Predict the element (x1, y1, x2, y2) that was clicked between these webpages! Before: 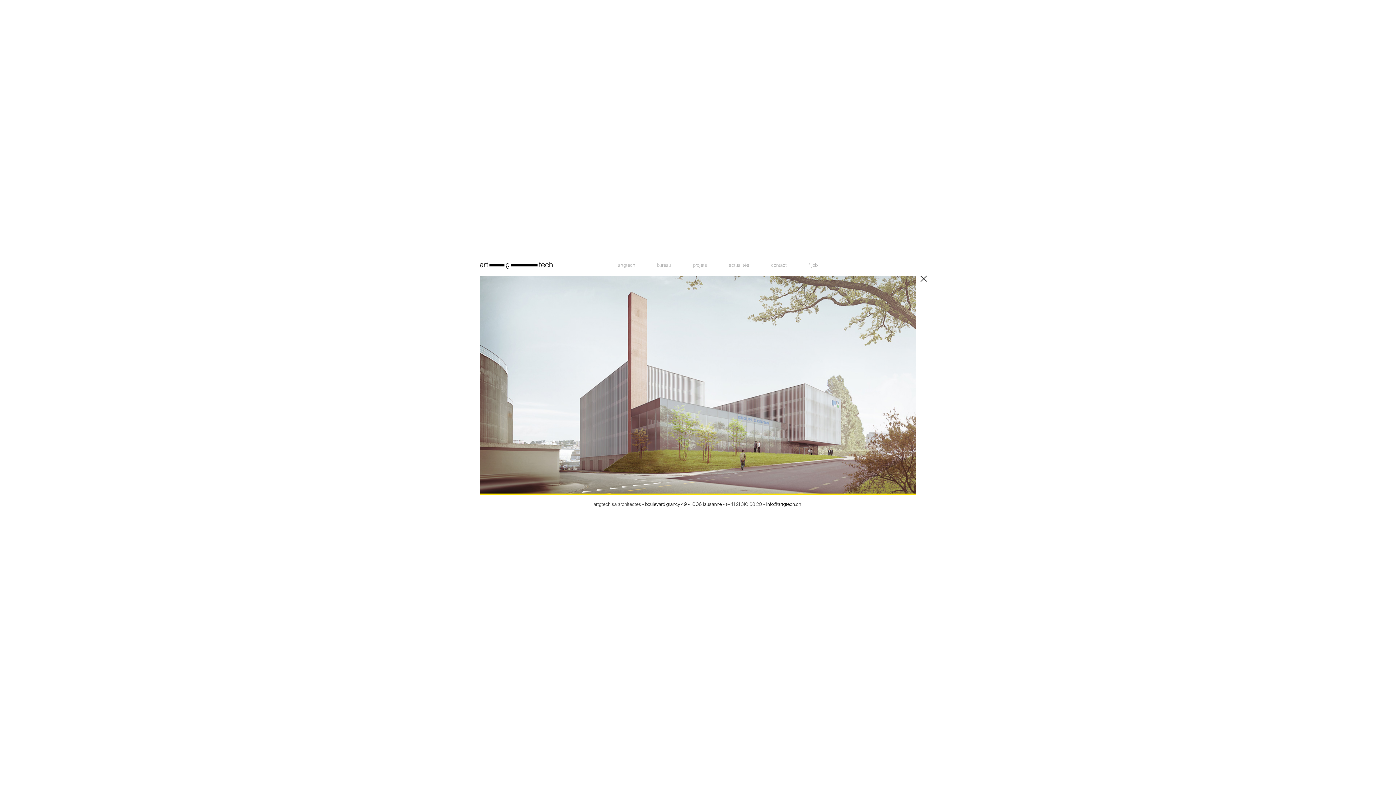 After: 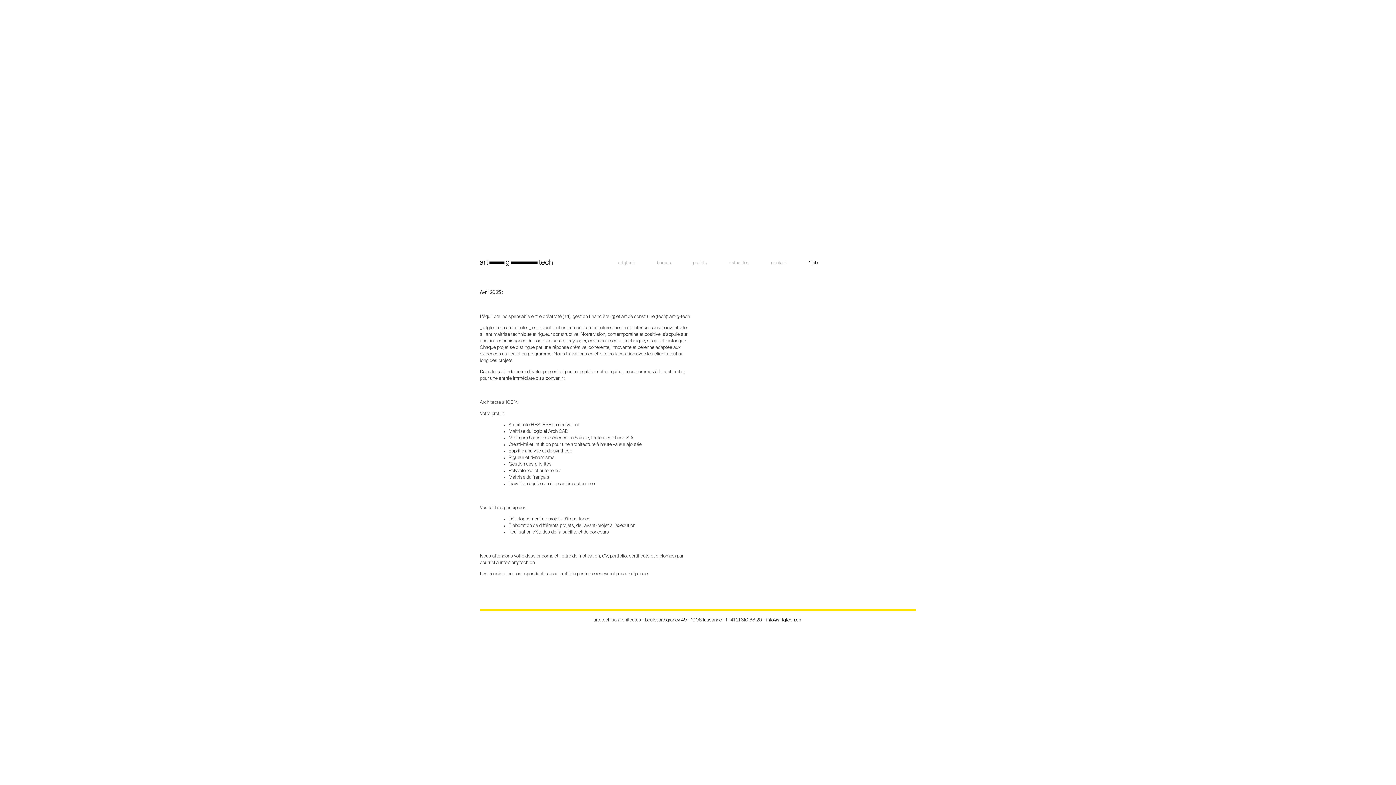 Action: bbox: (808, 262, 817, 268) label: * job